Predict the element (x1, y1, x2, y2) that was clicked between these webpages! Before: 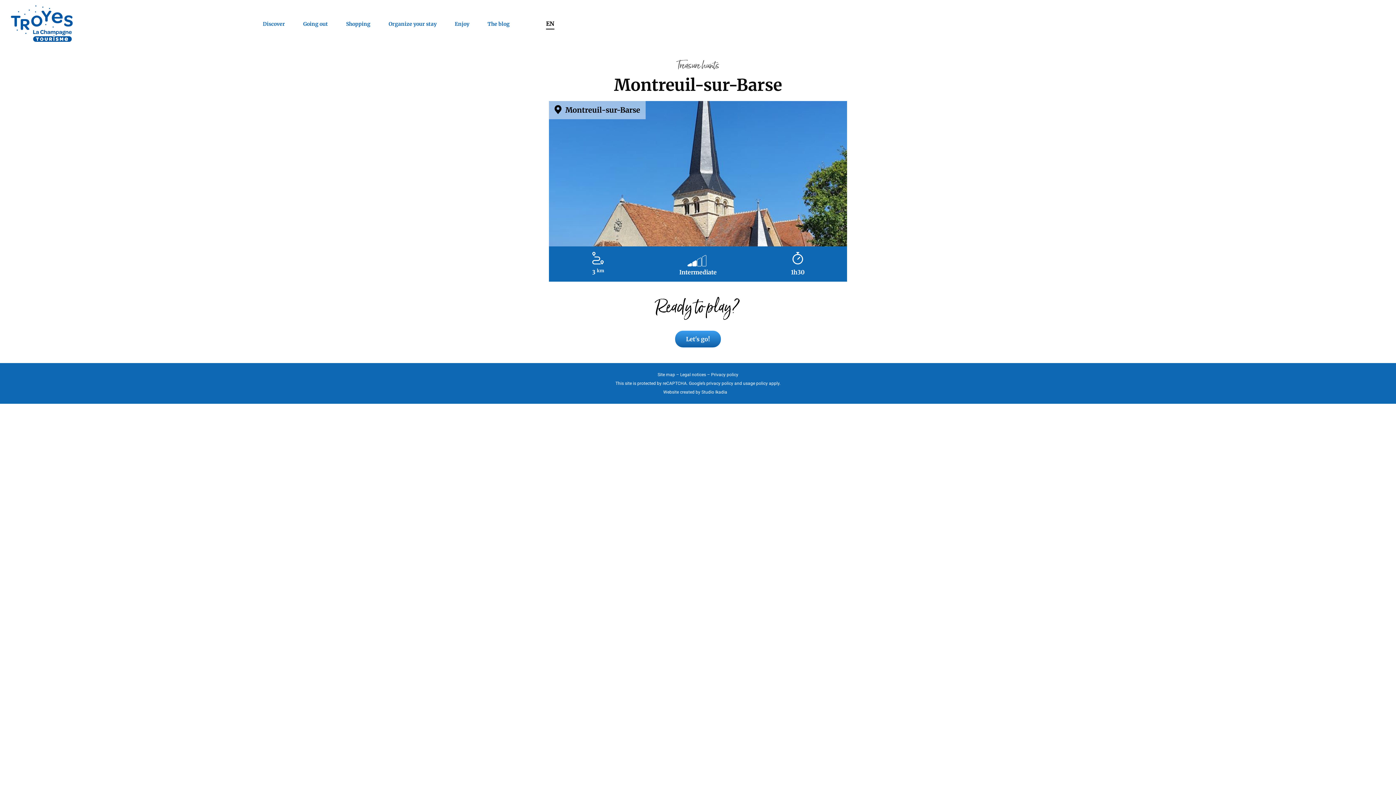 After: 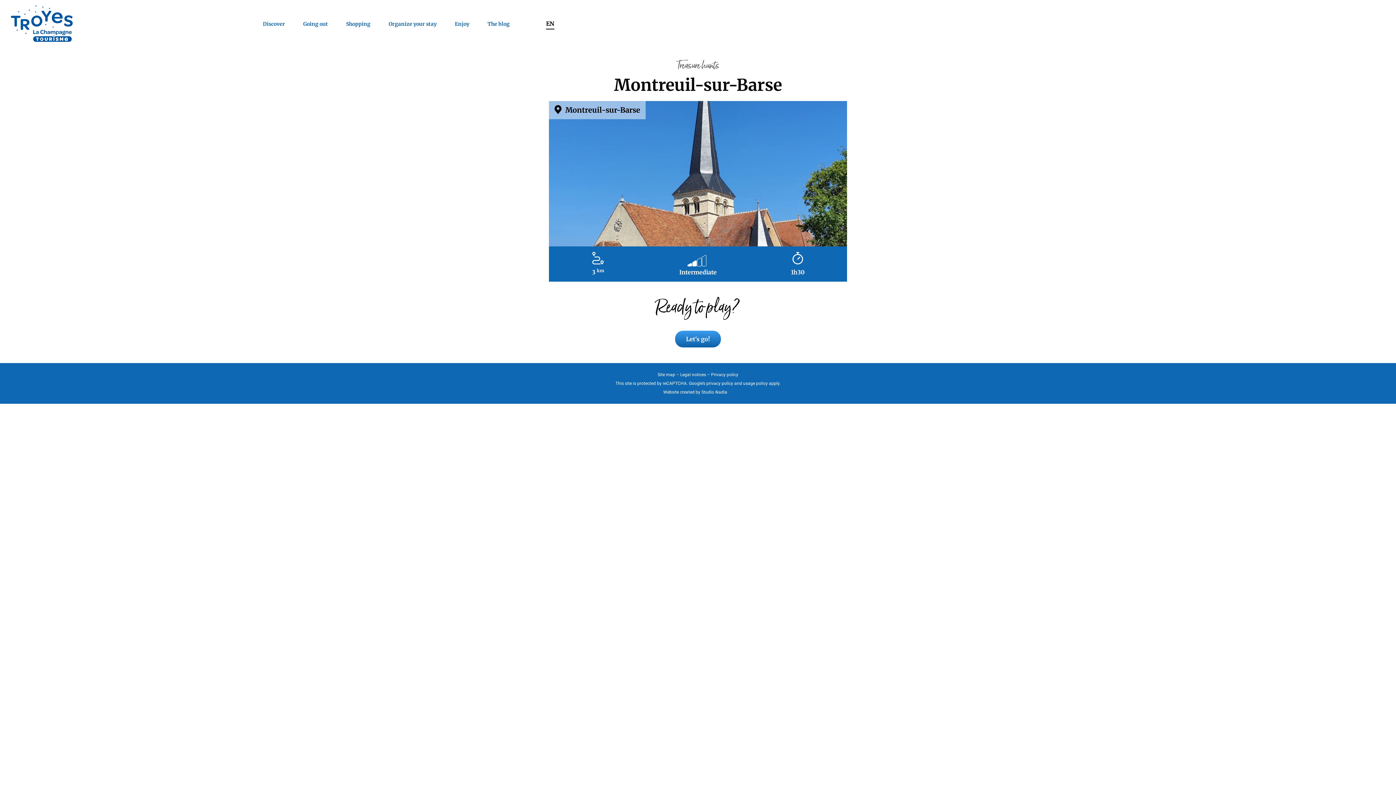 Action: bbox: (537, 14, 563, 33) label: EN